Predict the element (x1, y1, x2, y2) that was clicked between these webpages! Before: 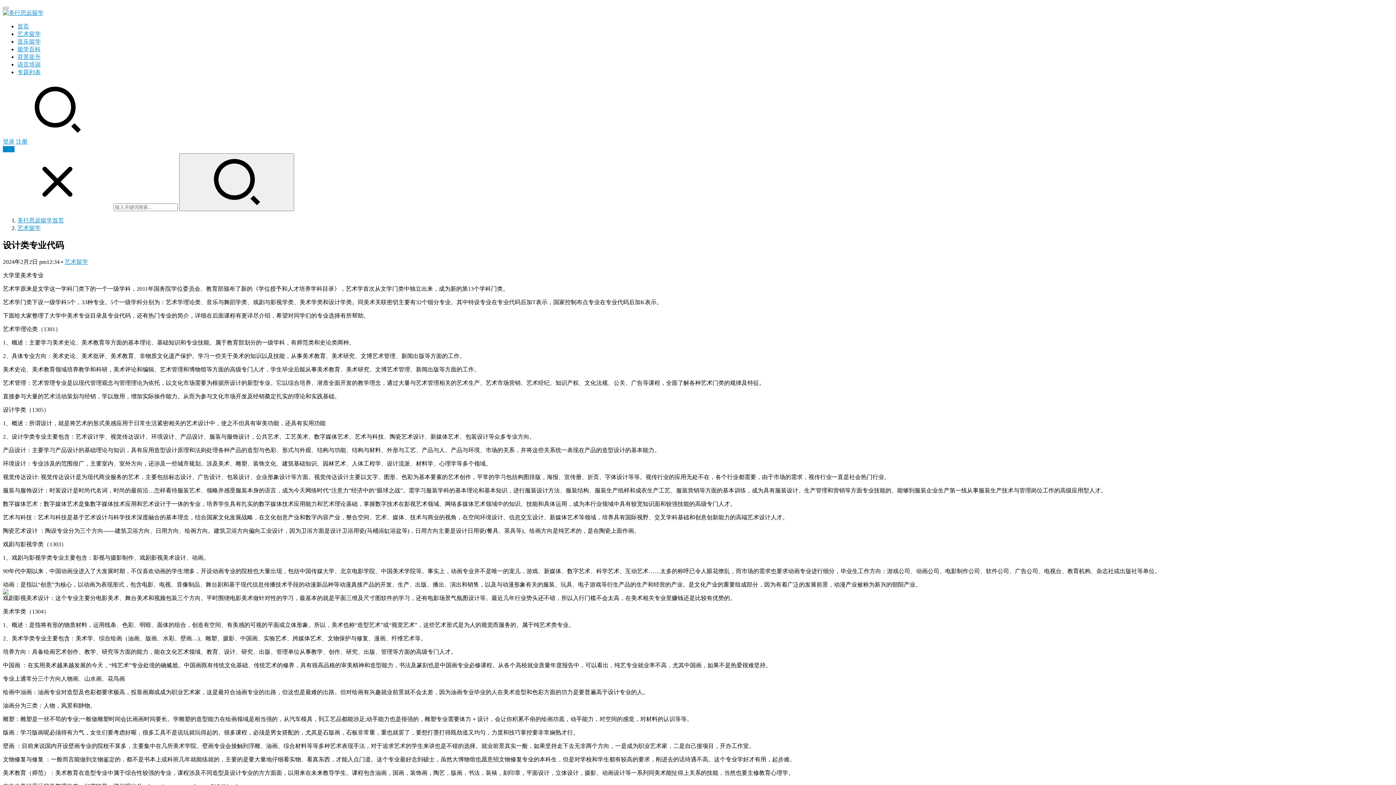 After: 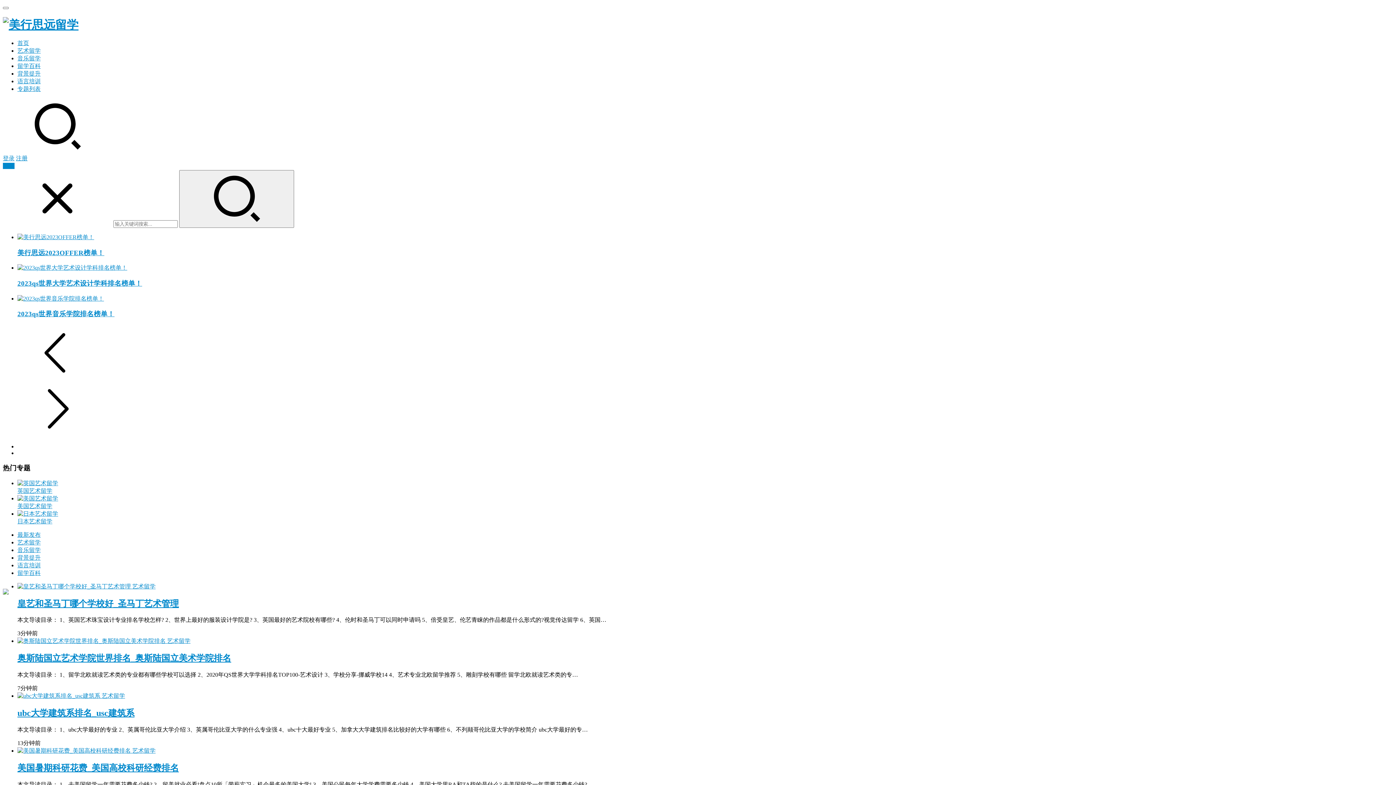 Action: bbox: (2, 9, 43, 16)